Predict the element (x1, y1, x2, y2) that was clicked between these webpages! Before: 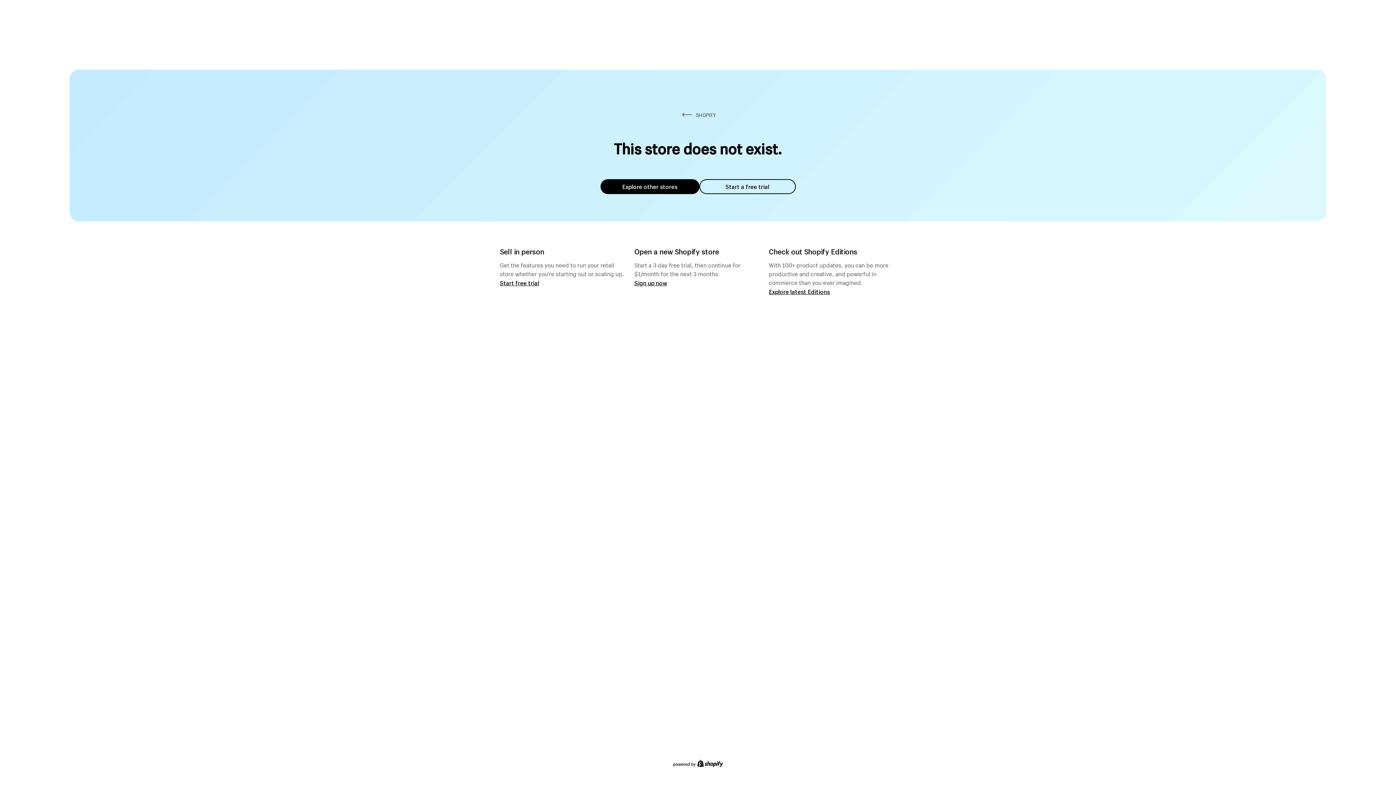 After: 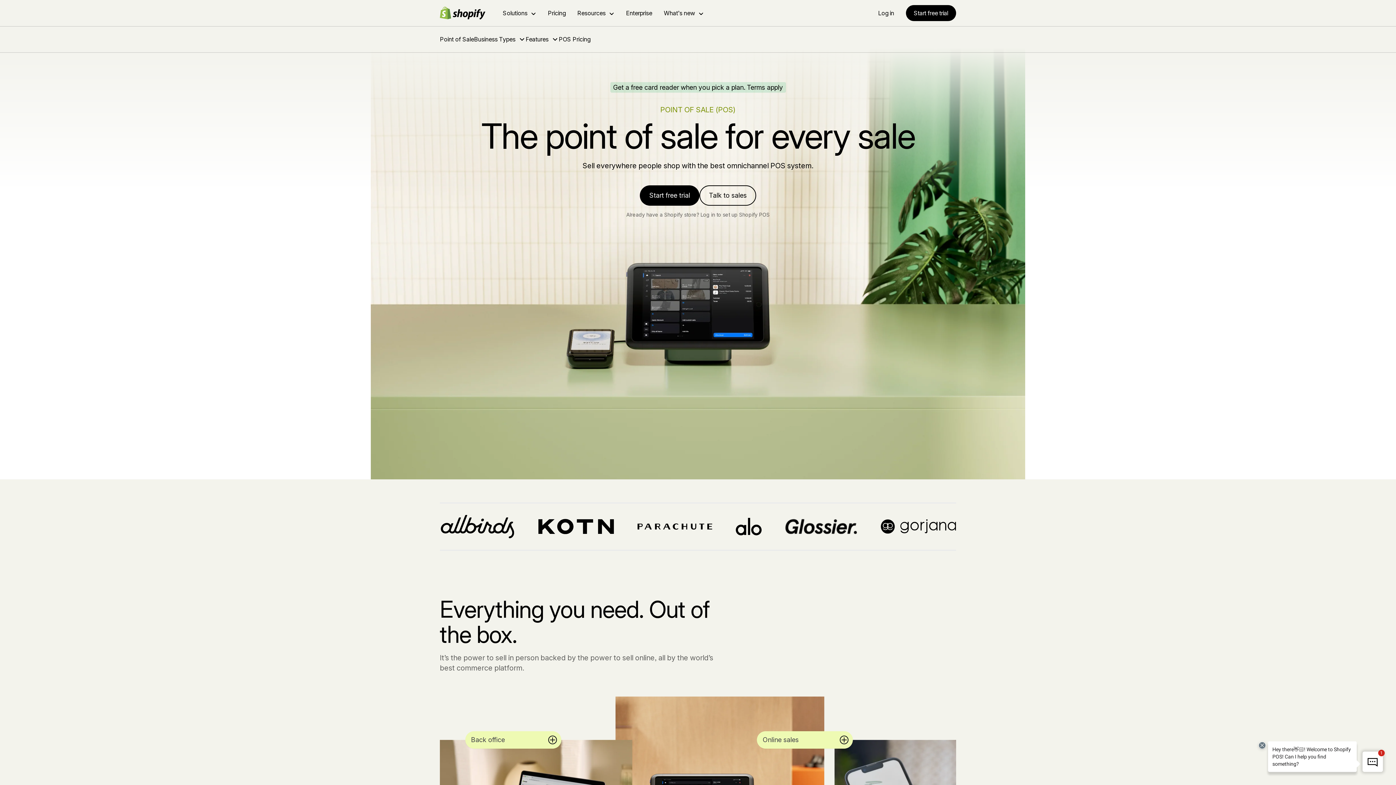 Action: bbox: (500, 279, 539, 286) label: Start free trial